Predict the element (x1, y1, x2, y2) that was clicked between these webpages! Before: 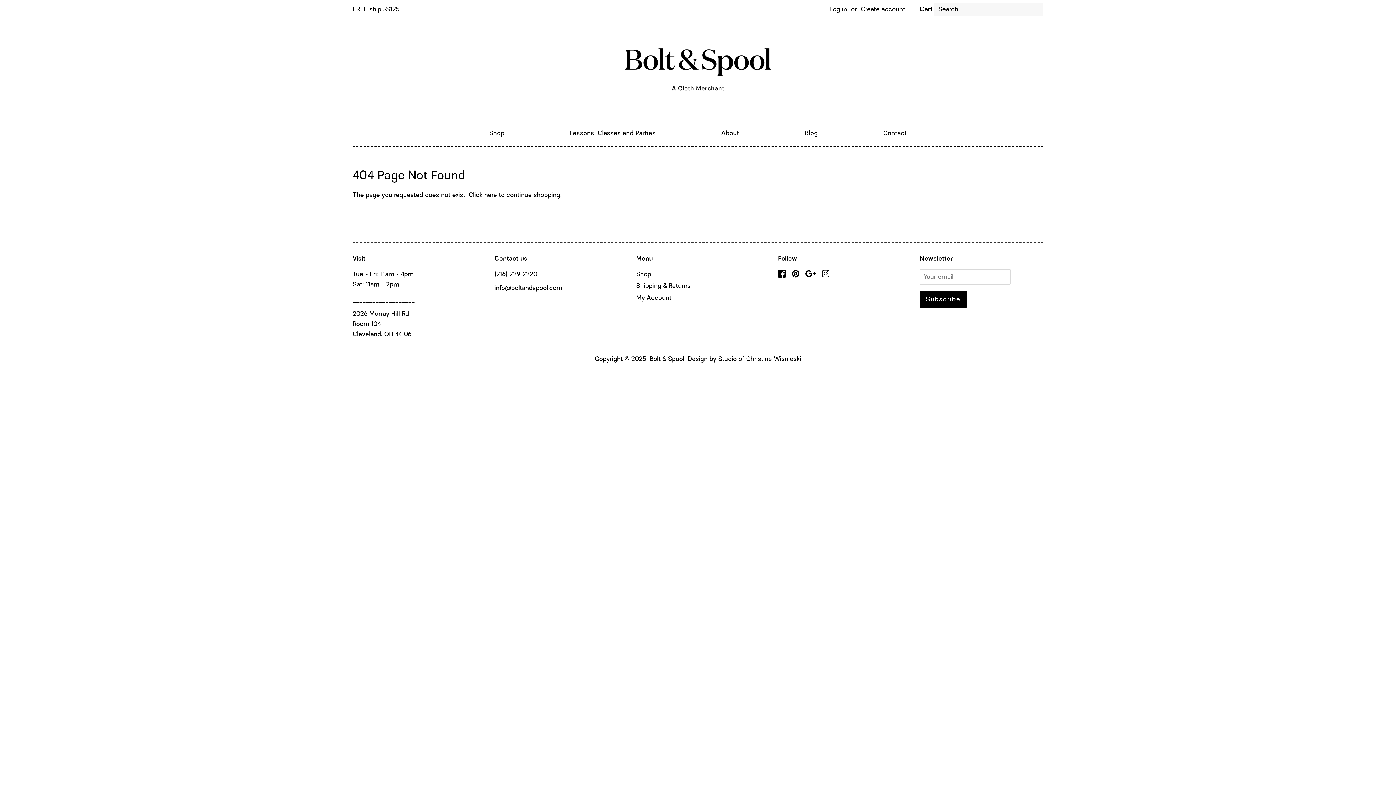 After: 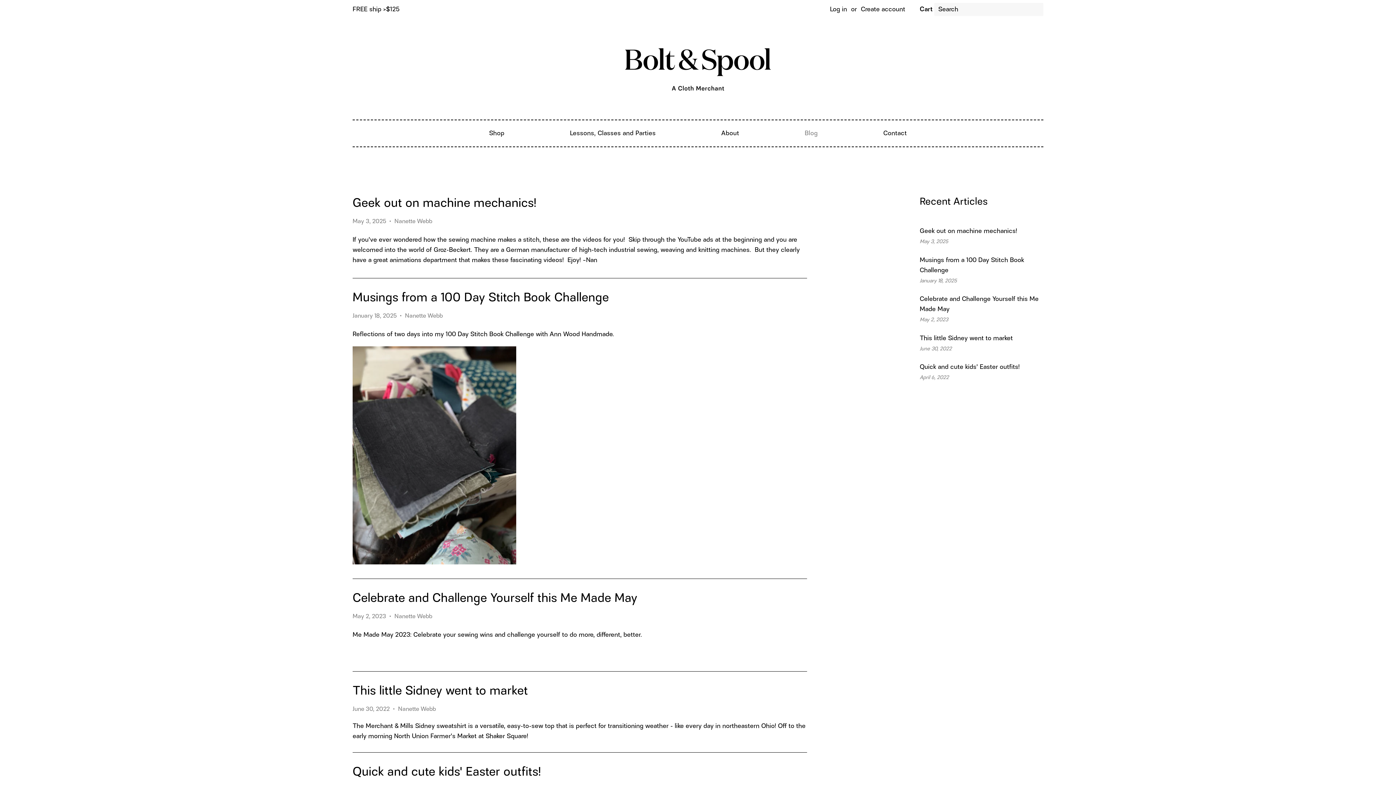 Action: bbox: (799, 125, 847, 141) label: Blog